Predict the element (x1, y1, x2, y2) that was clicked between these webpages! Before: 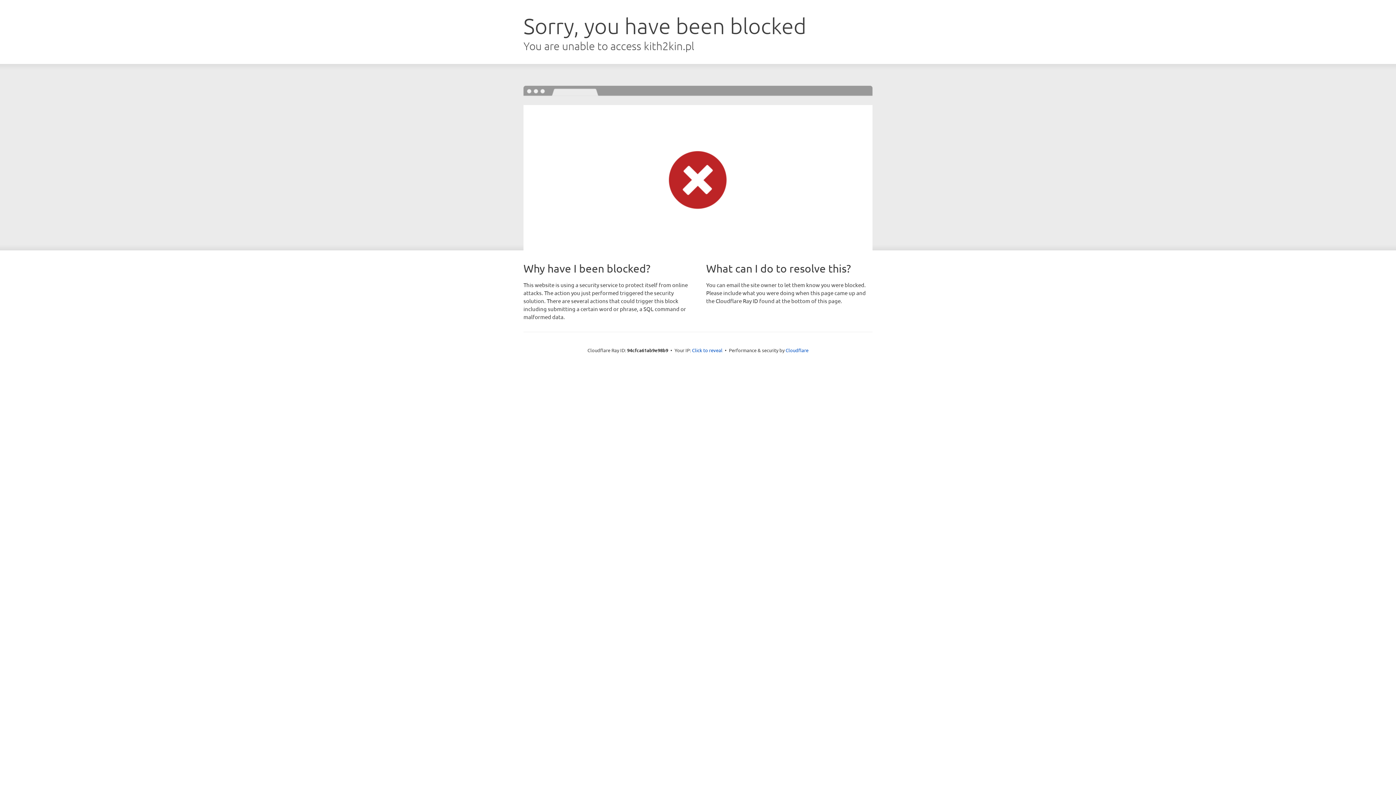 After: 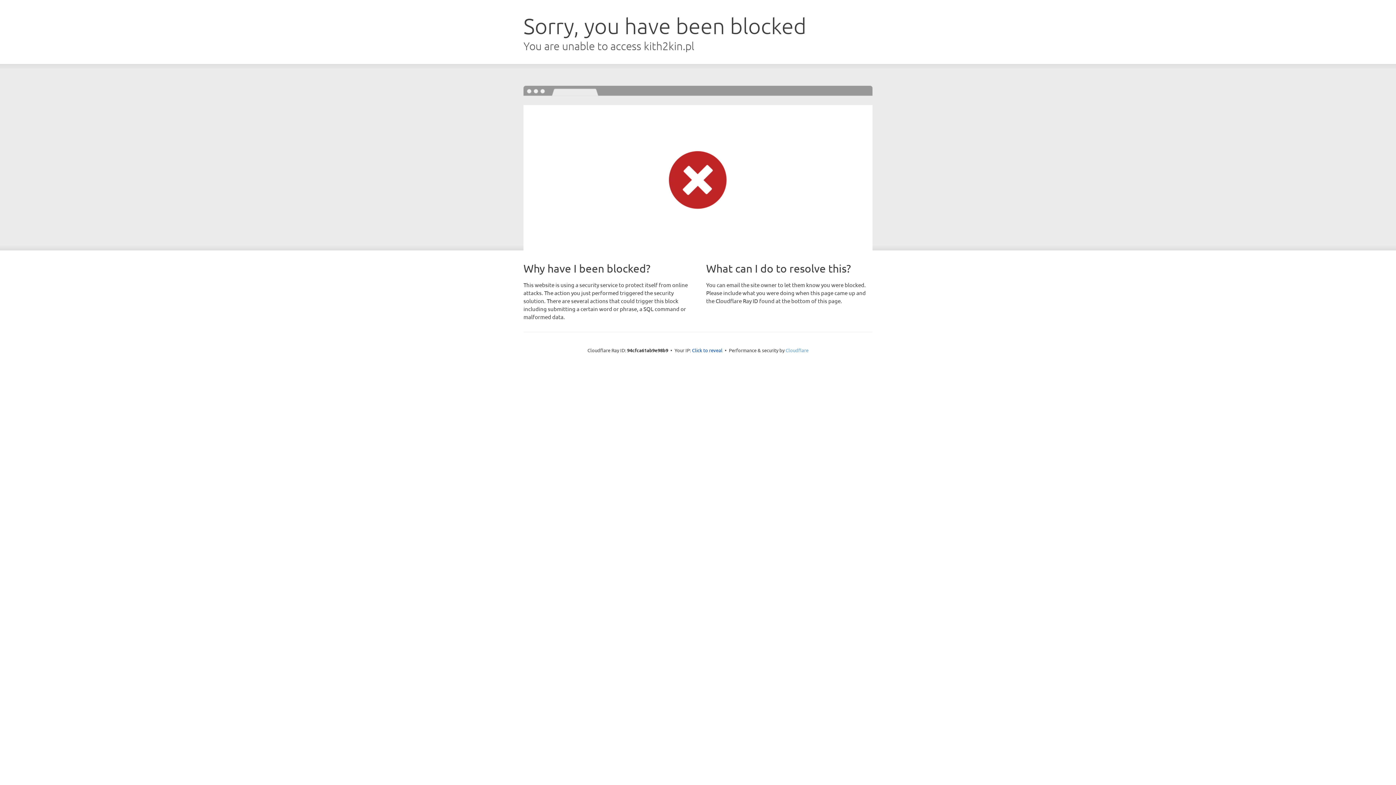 Action: bbox: (785, 347, 808, 353) label: Cloudflare